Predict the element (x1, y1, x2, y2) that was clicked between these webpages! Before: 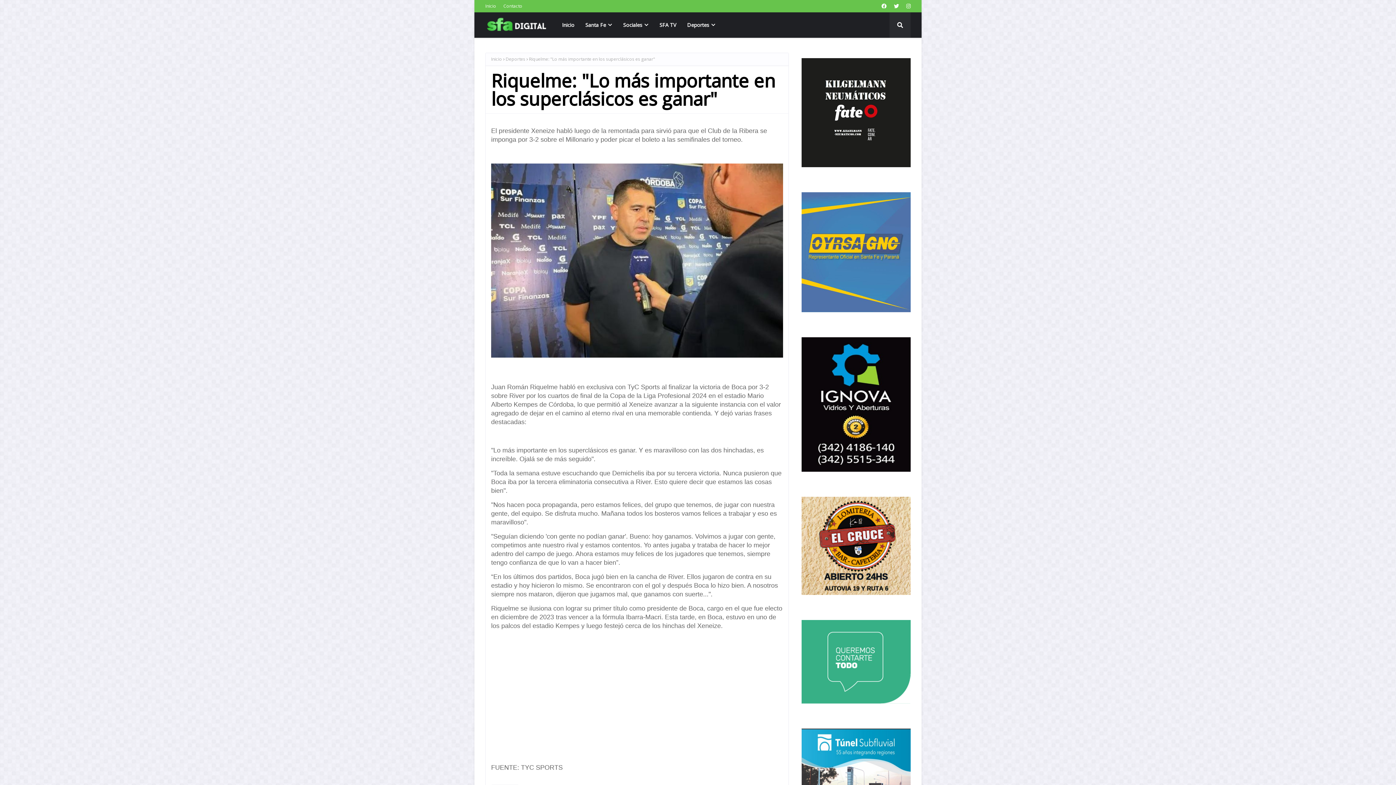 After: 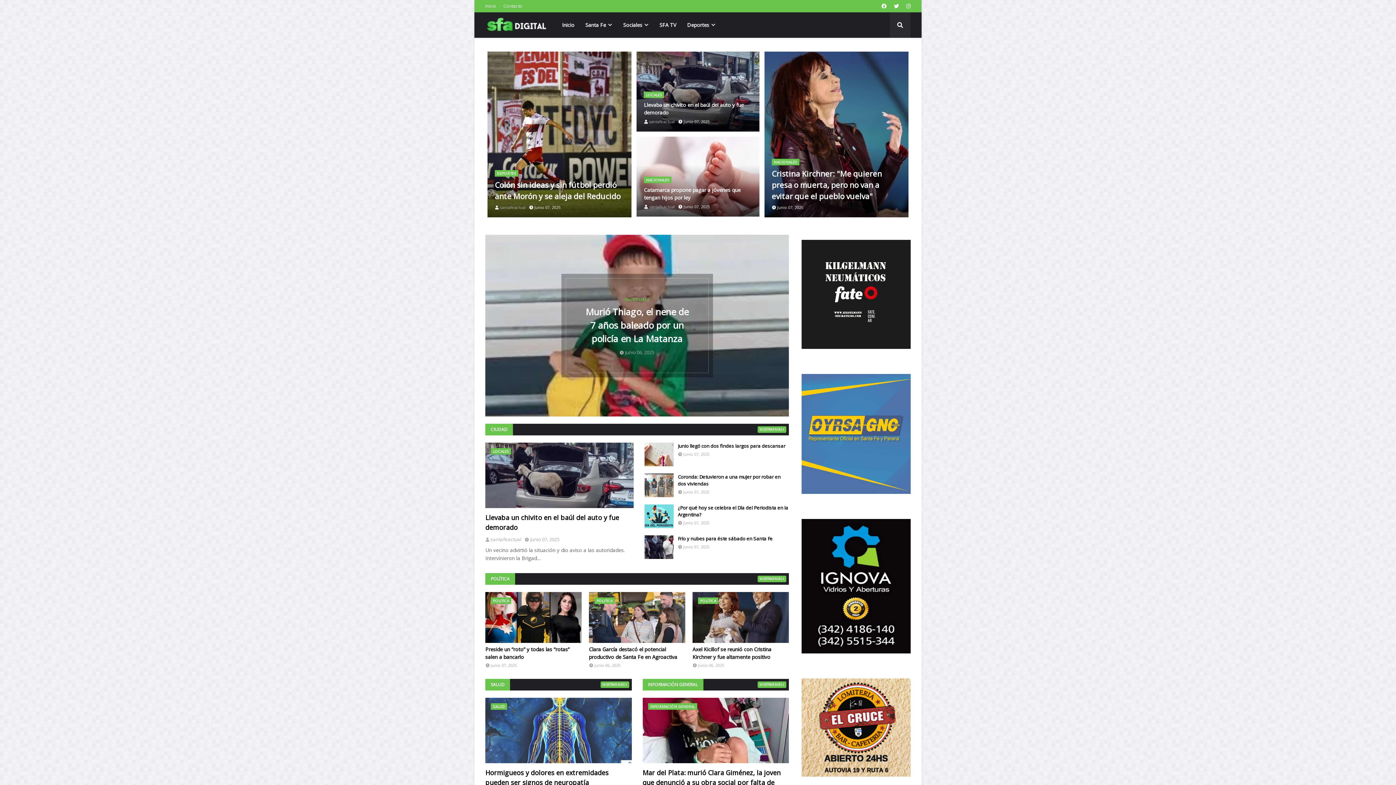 Action: bbox: (485, 15, 549, 35)